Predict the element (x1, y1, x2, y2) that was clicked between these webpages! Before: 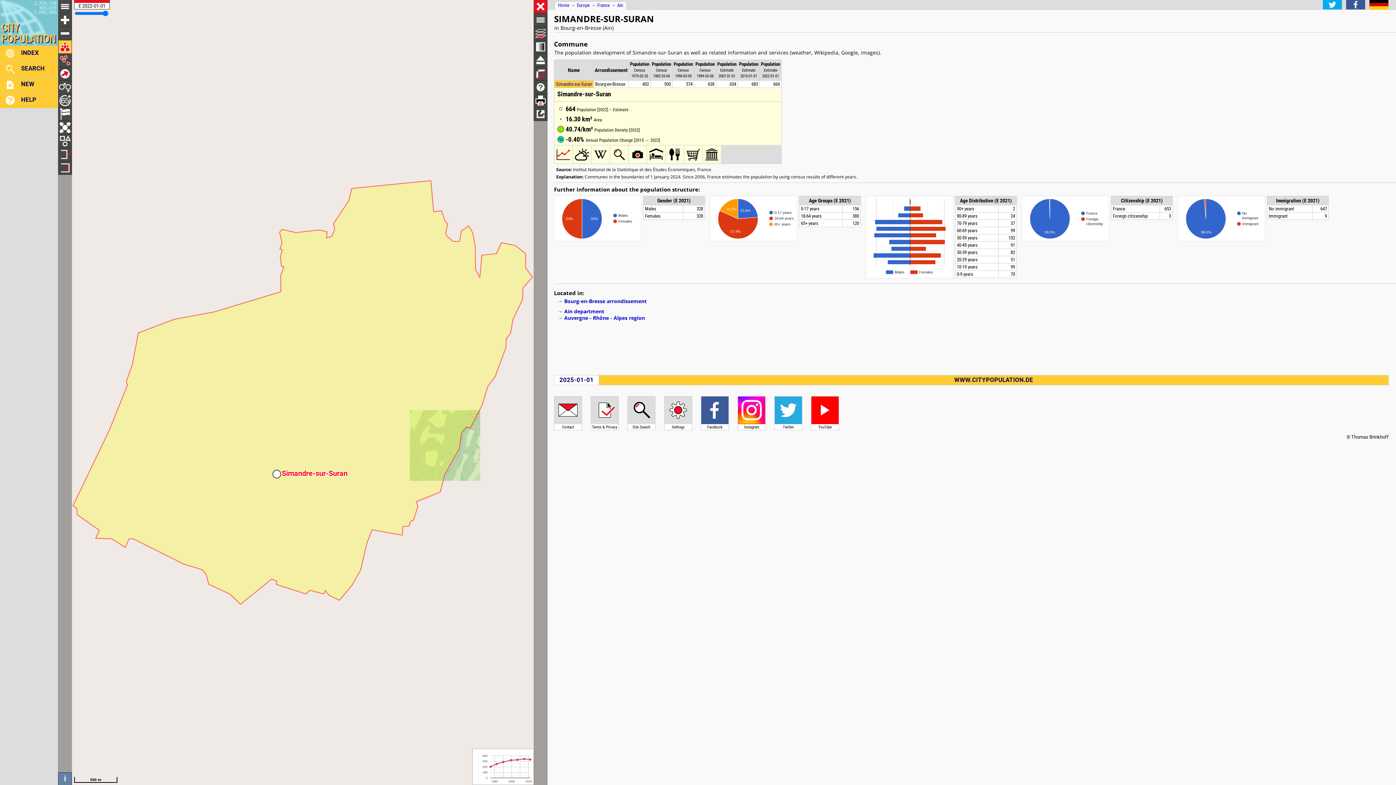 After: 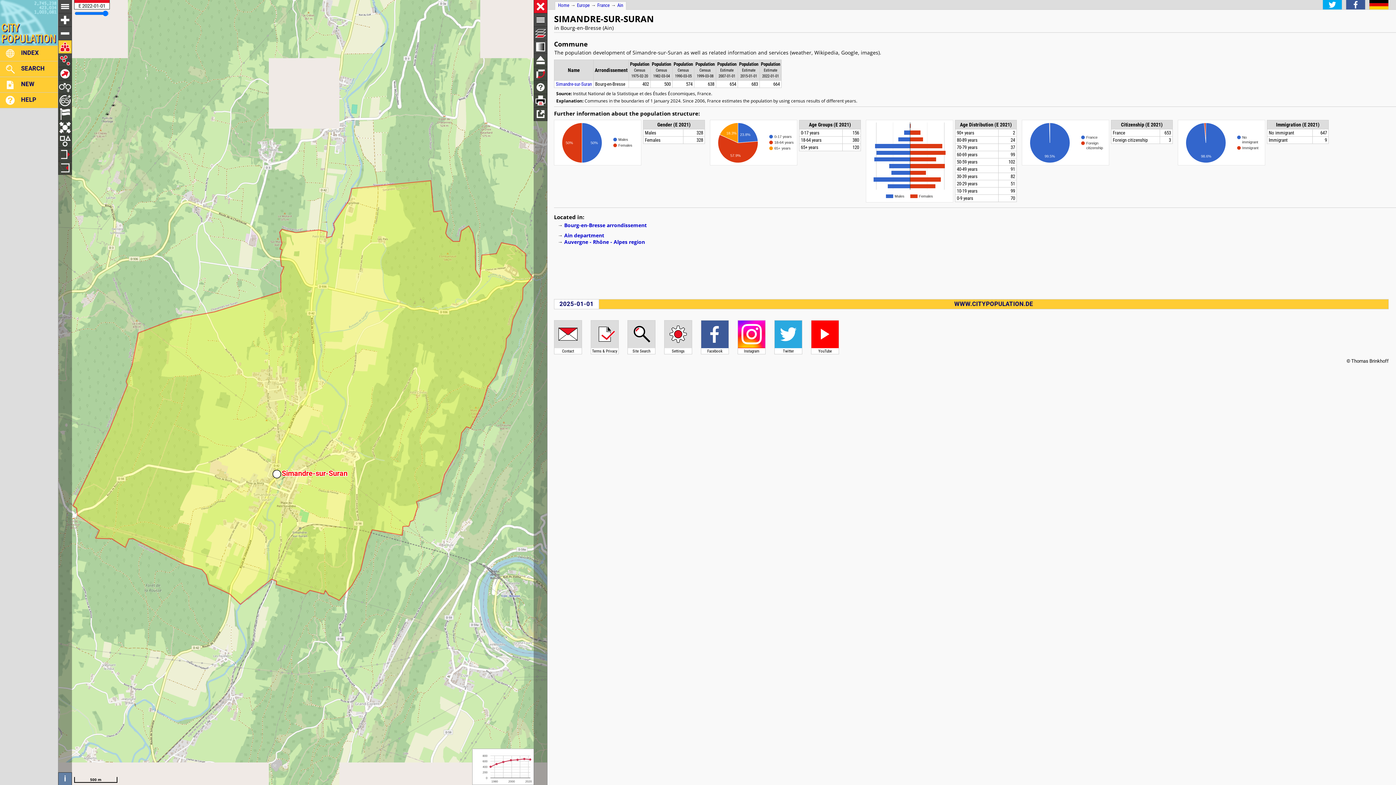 Action: bbox: (739, 61, 758, 66) label: Population